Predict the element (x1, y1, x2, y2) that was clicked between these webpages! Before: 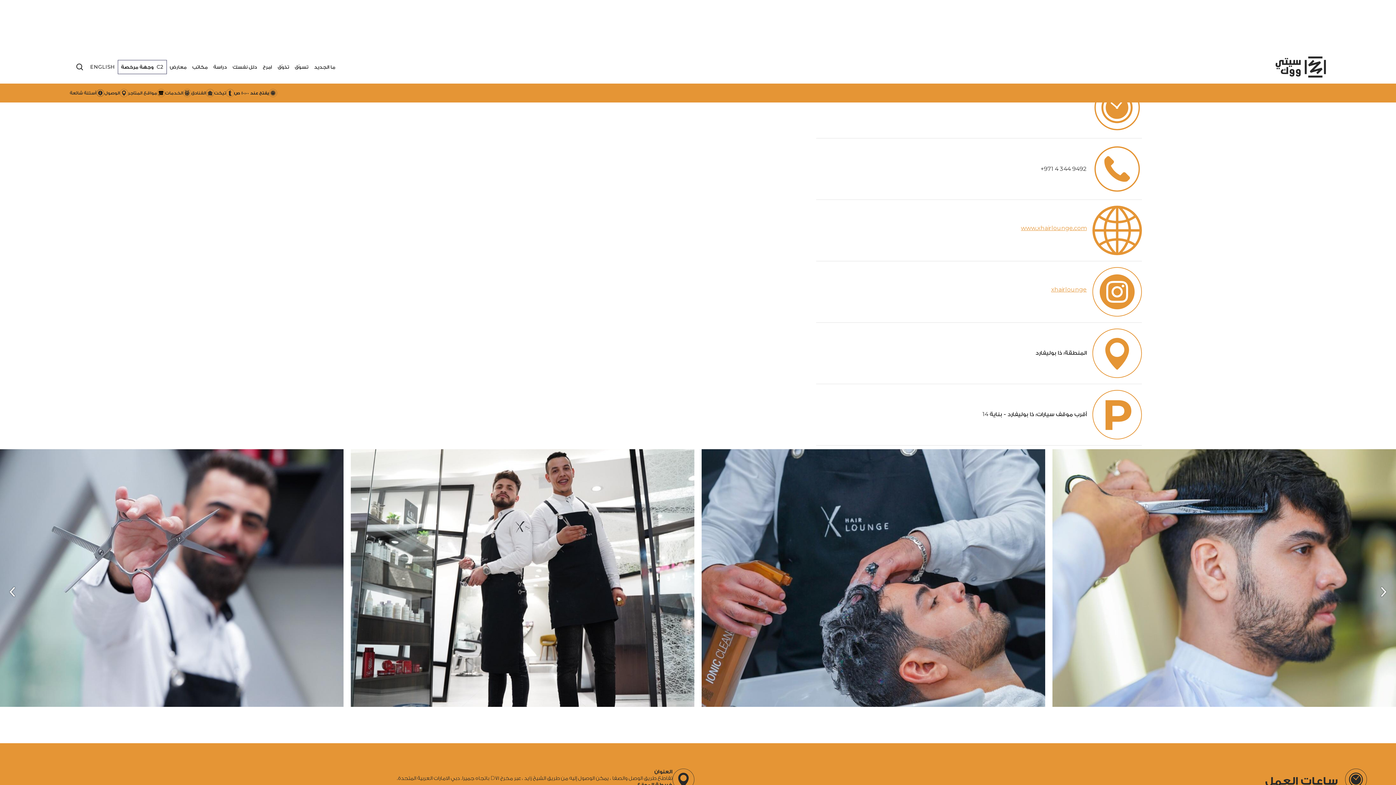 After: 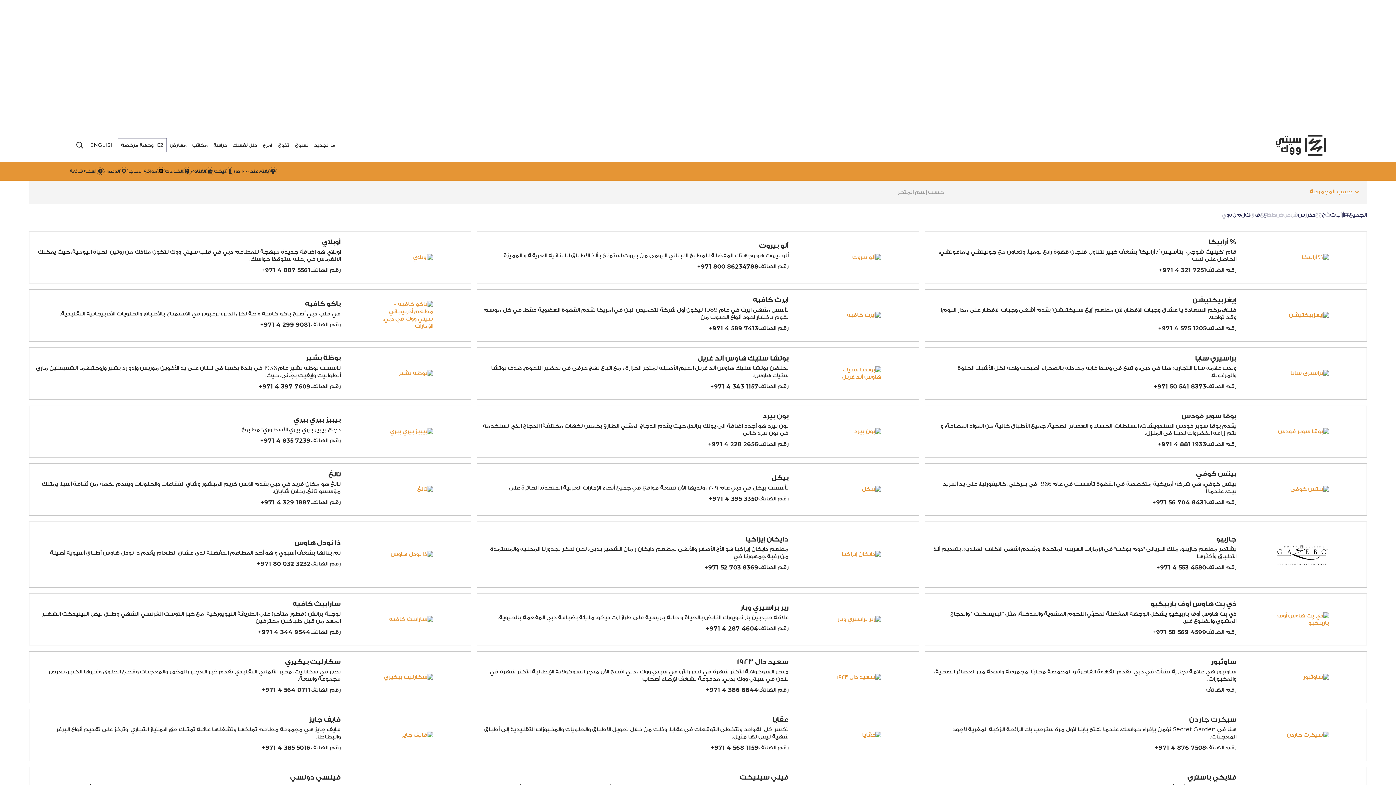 Action: bbox: (274, 50, 292, 83) label: تذوّق